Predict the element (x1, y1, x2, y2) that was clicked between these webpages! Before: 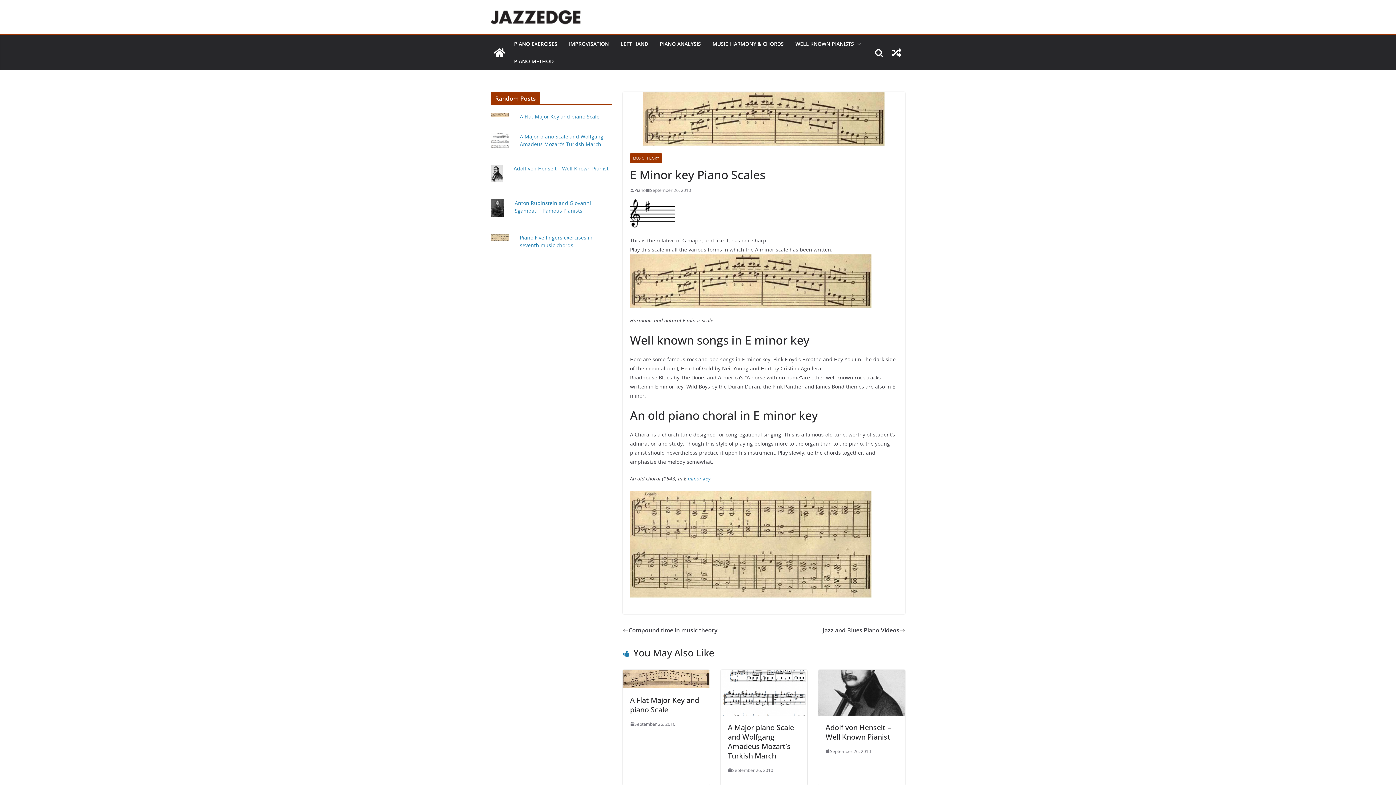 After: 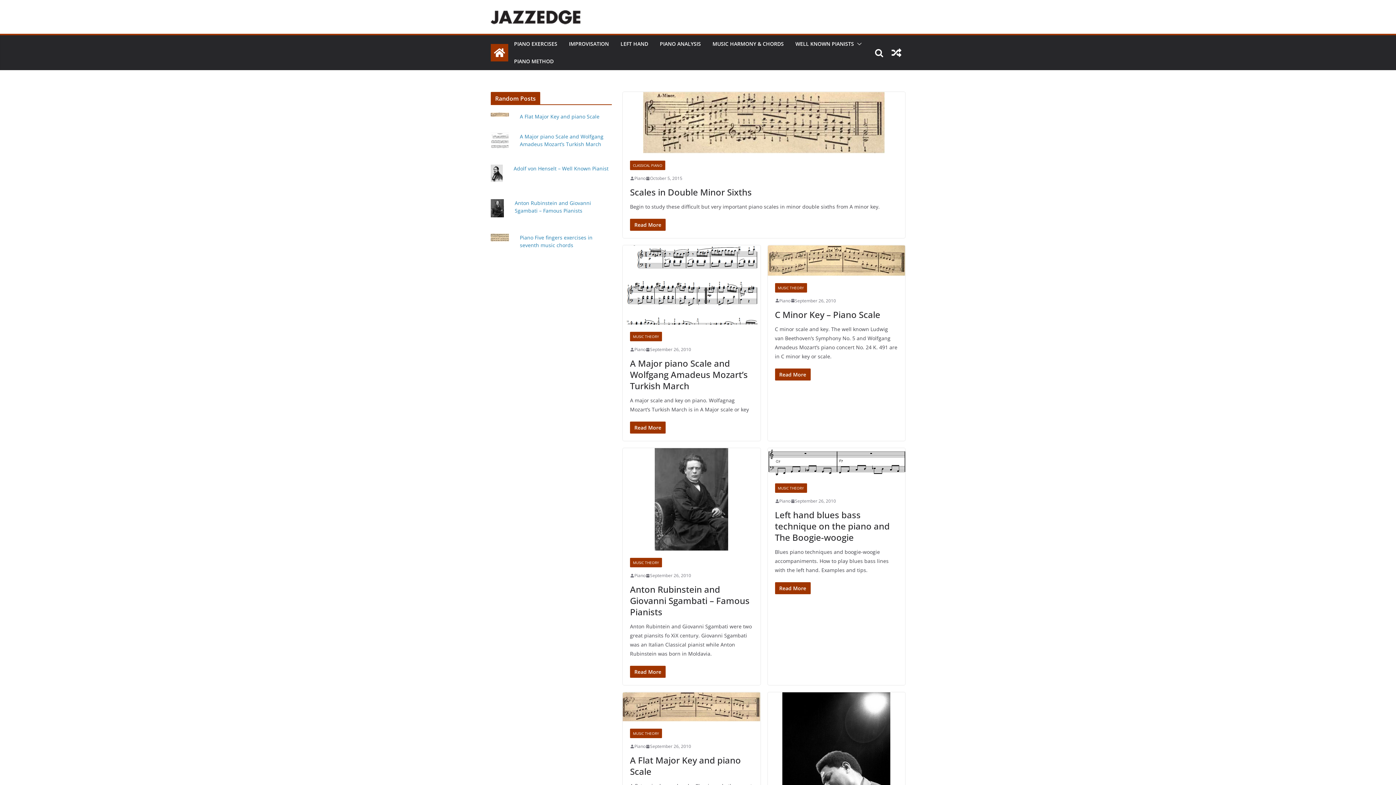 Action: bbox: (490, 8, 615, 25)